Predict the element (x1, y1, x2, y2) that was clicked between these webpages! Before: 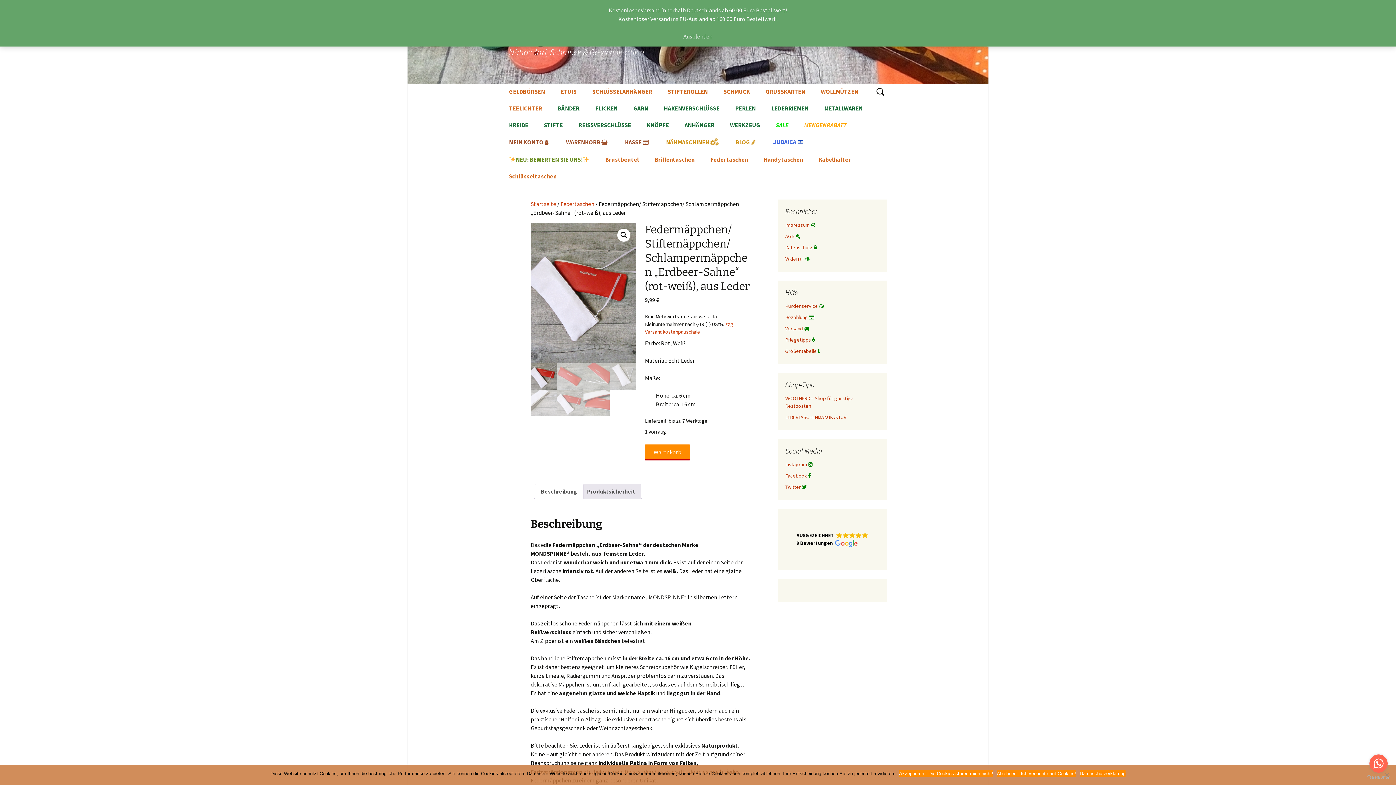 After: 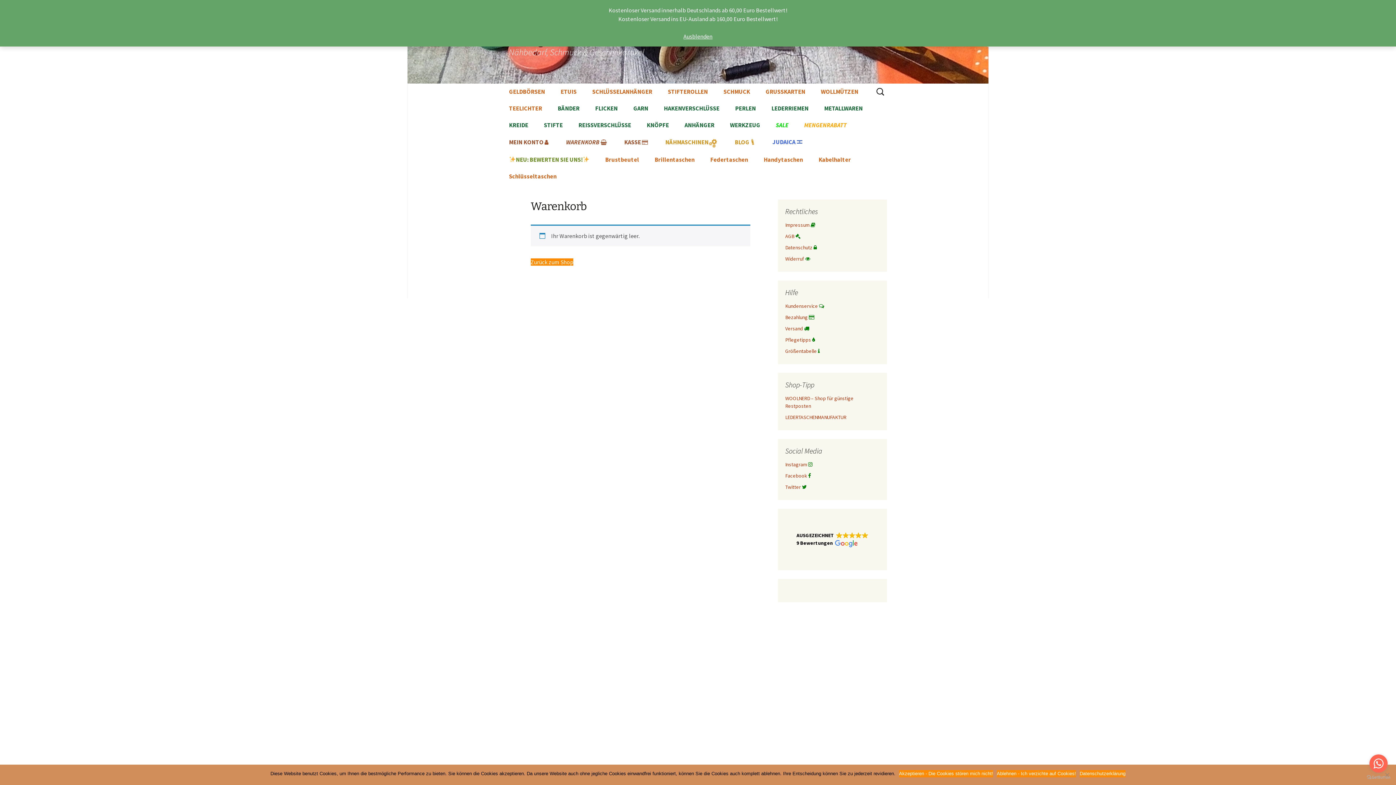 Action: bbox: (558, 134, 616, 150) label: WARENKORB 